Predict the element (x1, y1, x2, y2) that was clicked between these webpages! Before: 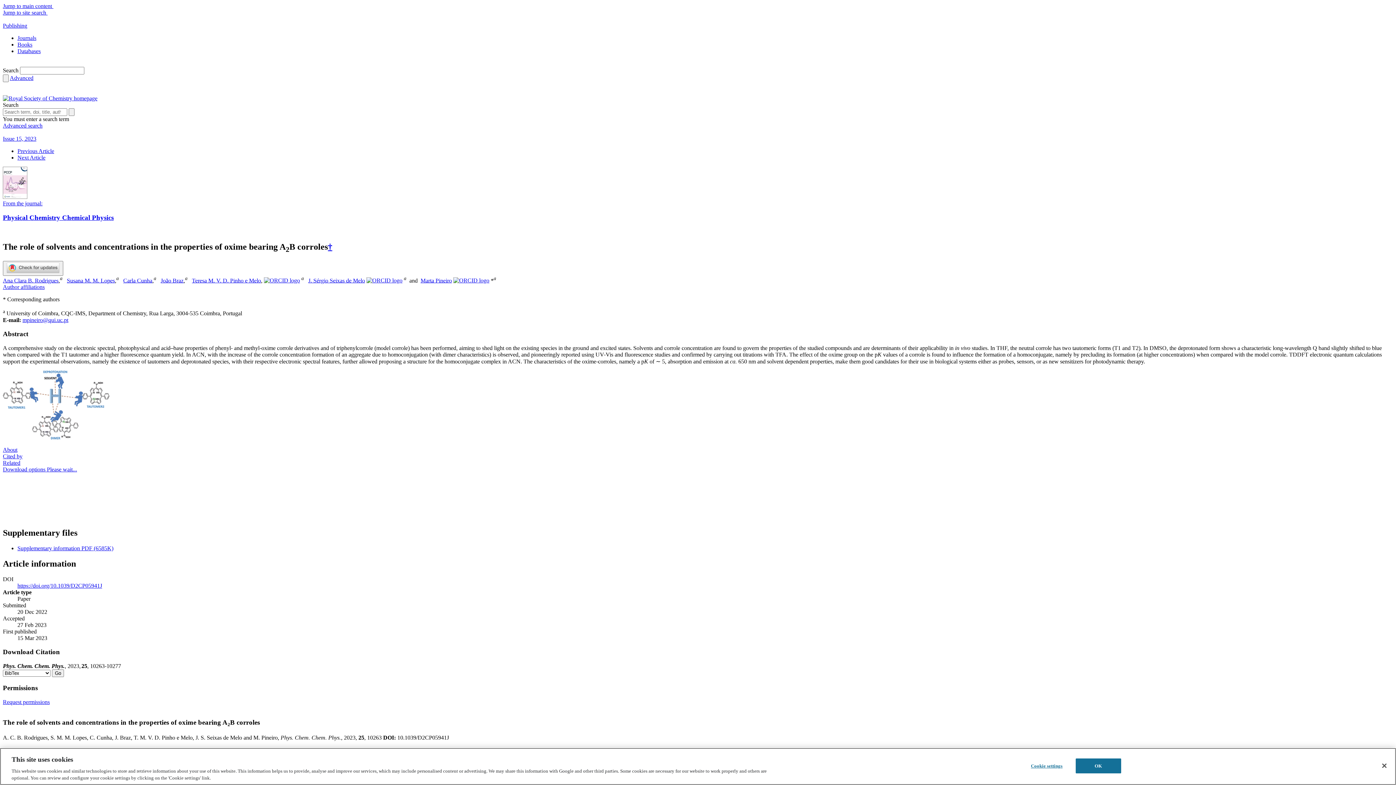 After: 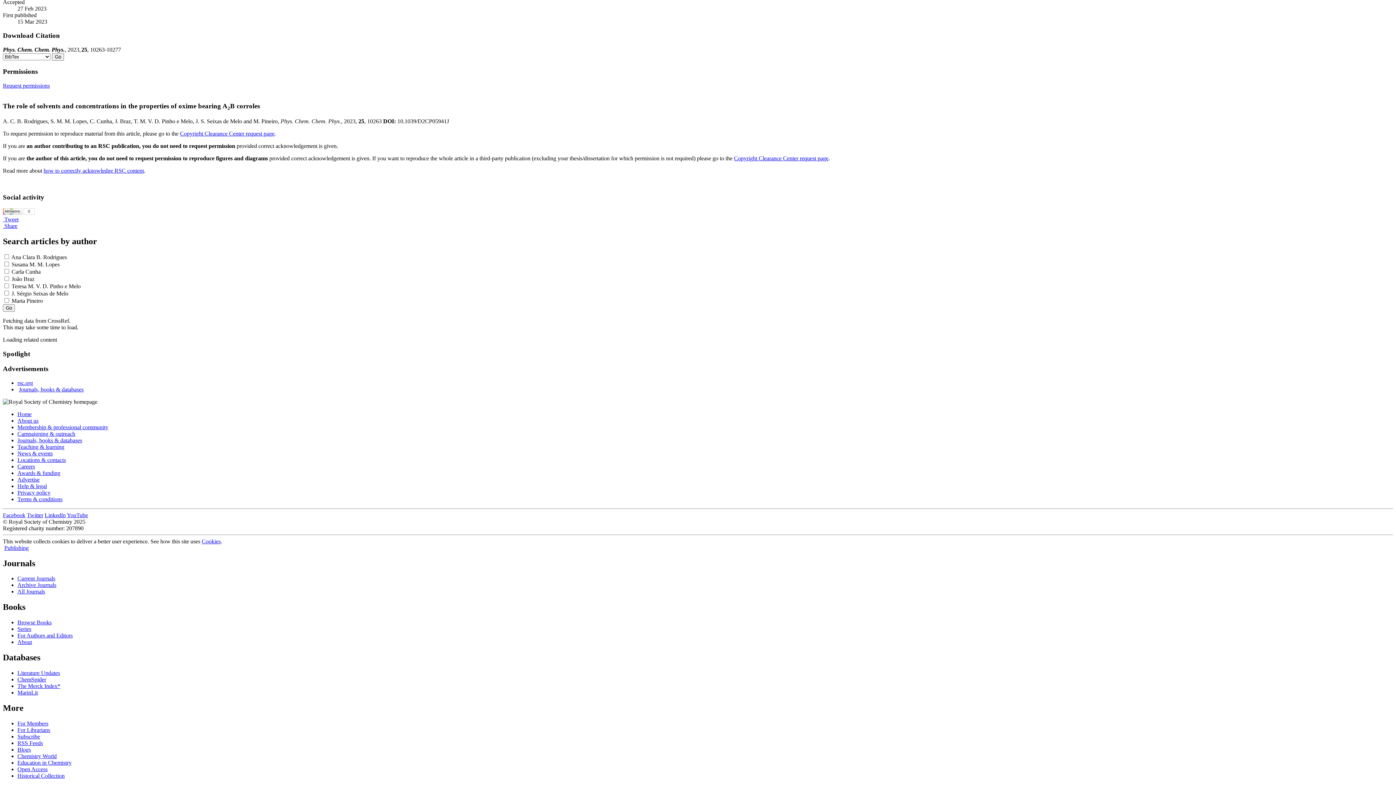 Action: bbox: (2, 460, 20, 466) label: Related